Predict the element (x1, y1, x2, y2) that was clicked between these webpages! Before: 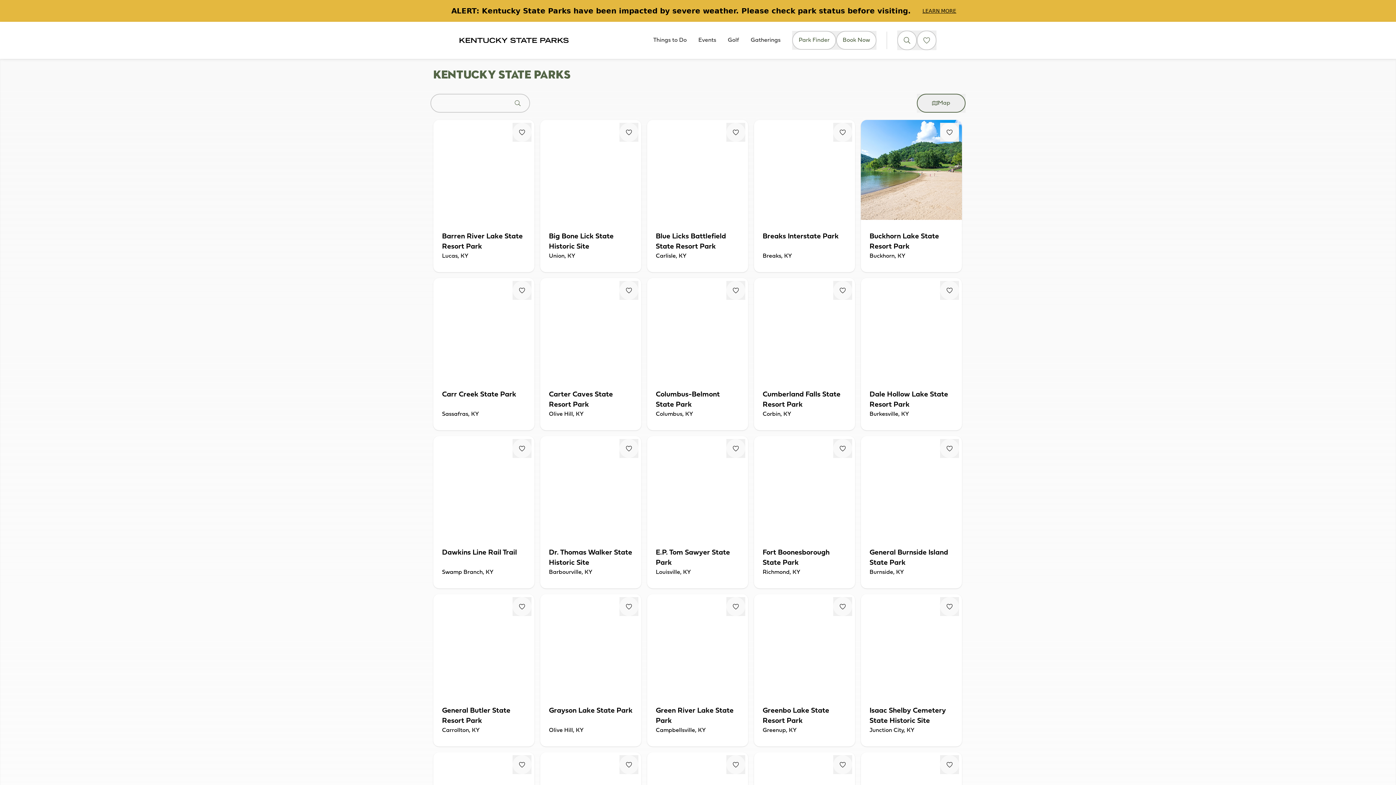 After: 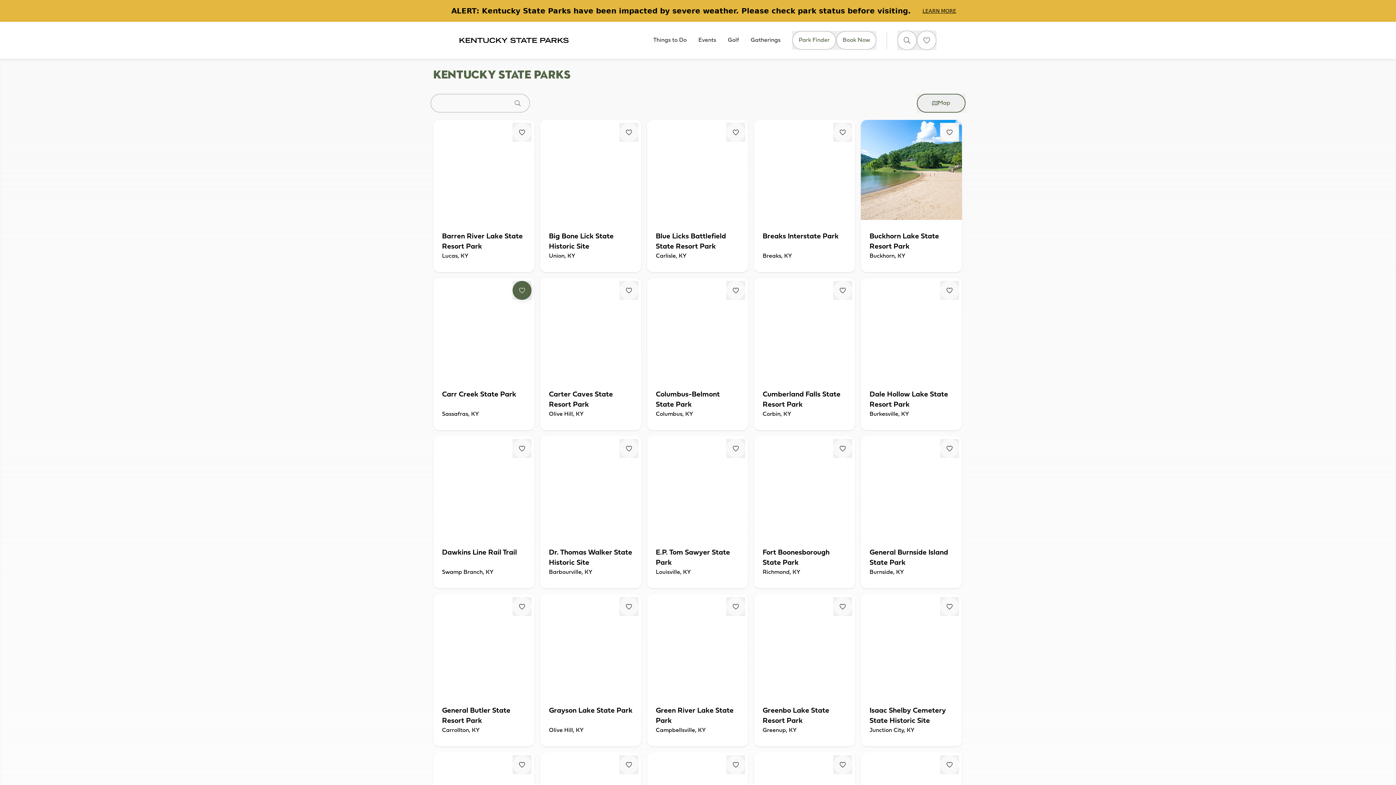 Action: label: Fav Button bbox: (512, 281, 531, 300)